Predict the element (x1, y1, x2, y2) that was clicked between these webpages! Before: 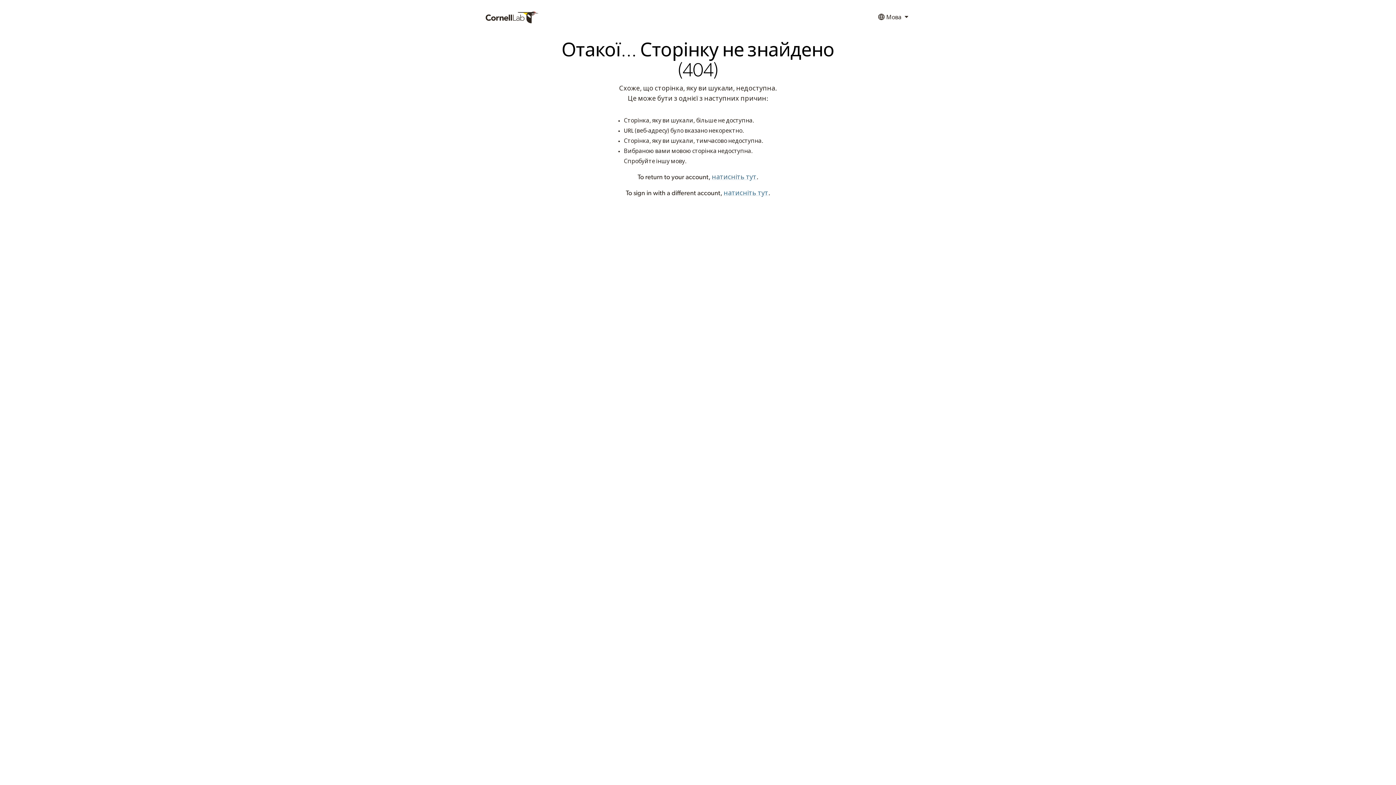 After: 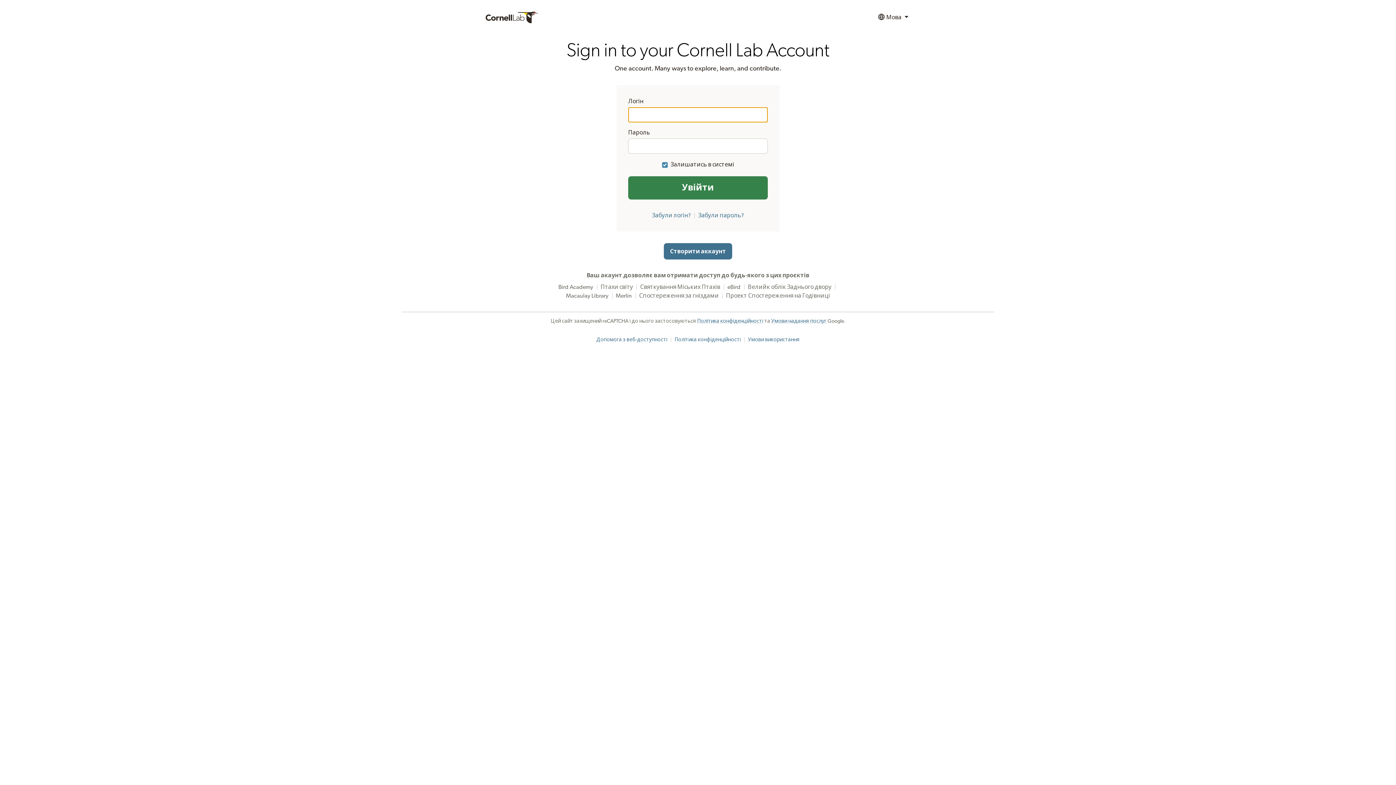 Action: bbox: (712, 174, 756, 180) label: натисніть тут